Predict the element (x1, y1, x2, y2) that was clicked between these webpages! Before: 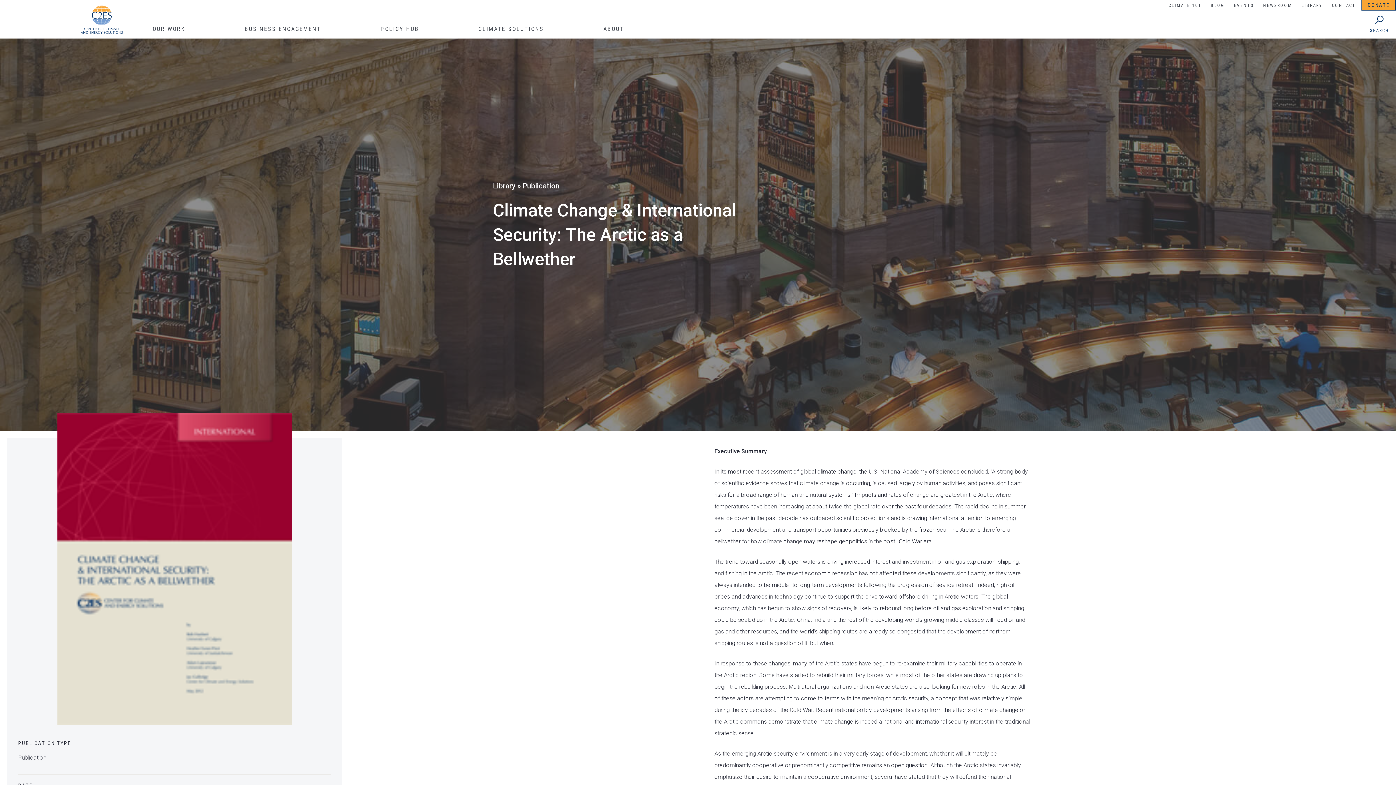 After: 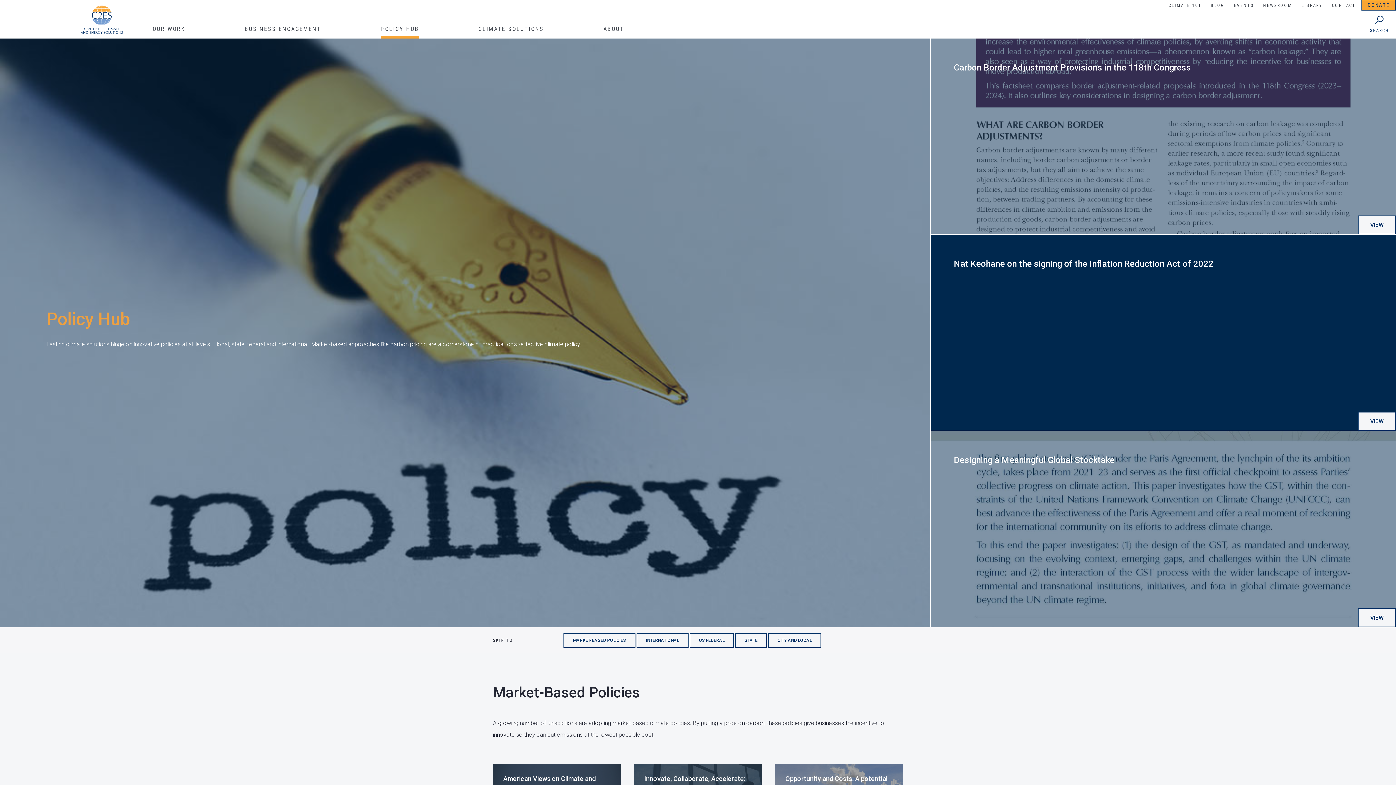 Action: label: POLICY HUB bbox: (380, 22, 419, 38)